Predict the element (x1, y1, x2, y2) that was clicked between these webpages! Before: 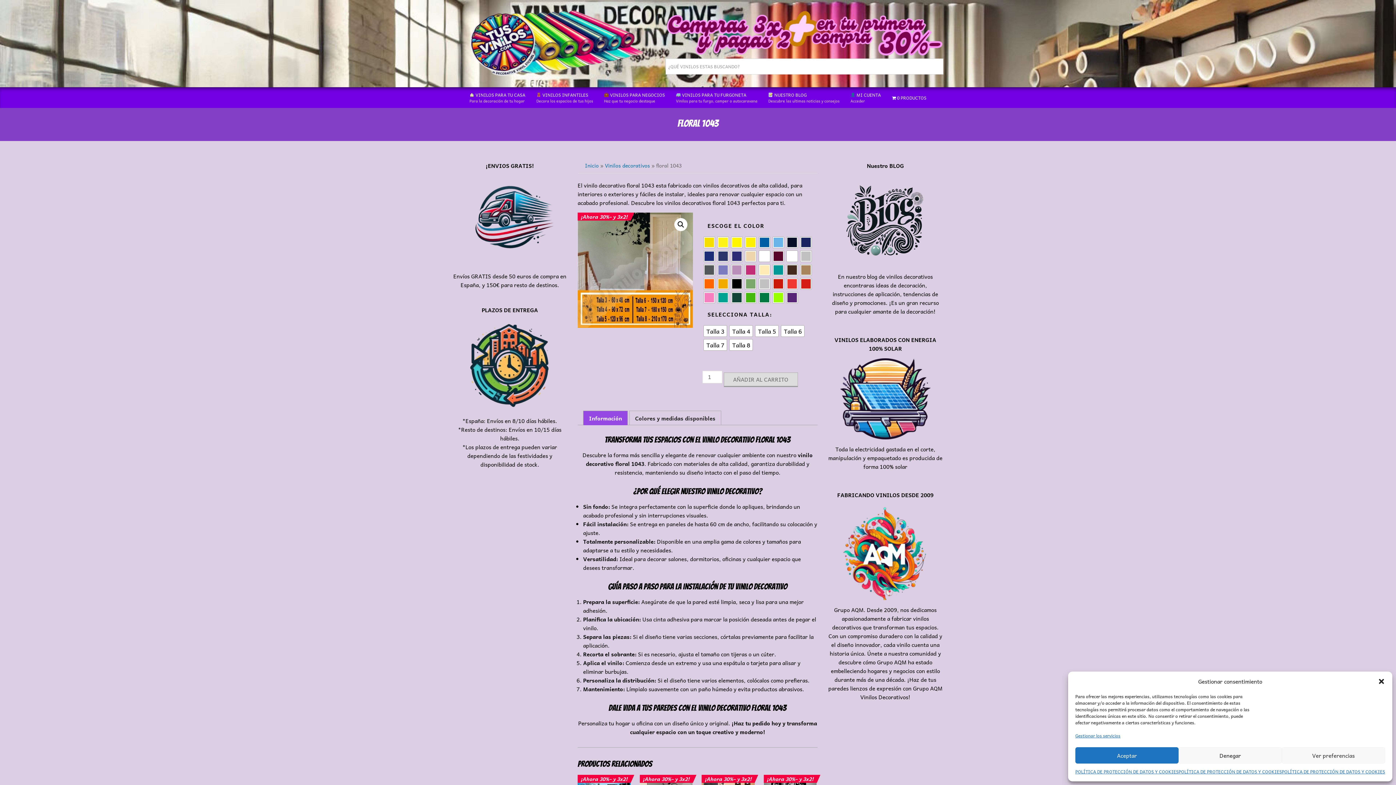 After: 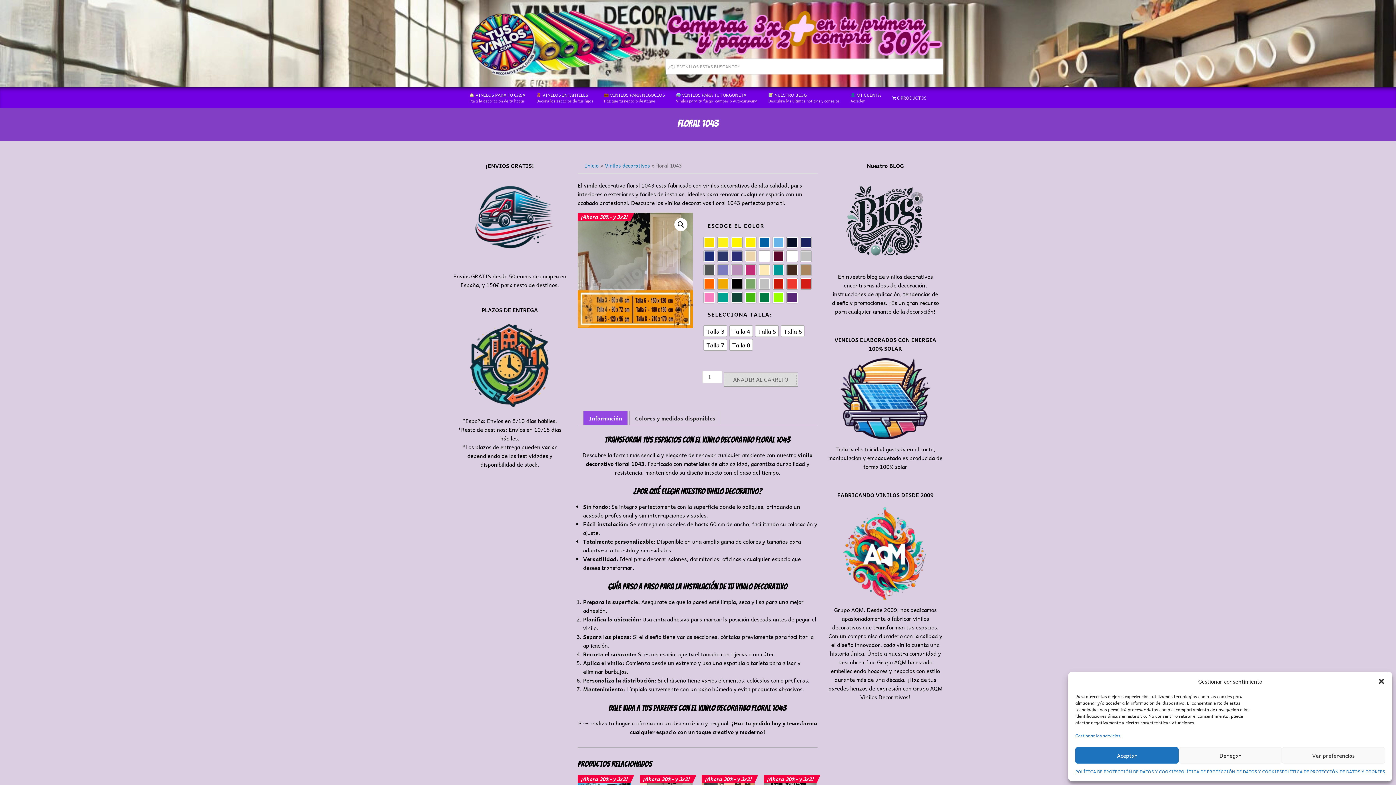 Action: label: AÑADIR AL CARRITO bbox: (723, 372, 798, 387)